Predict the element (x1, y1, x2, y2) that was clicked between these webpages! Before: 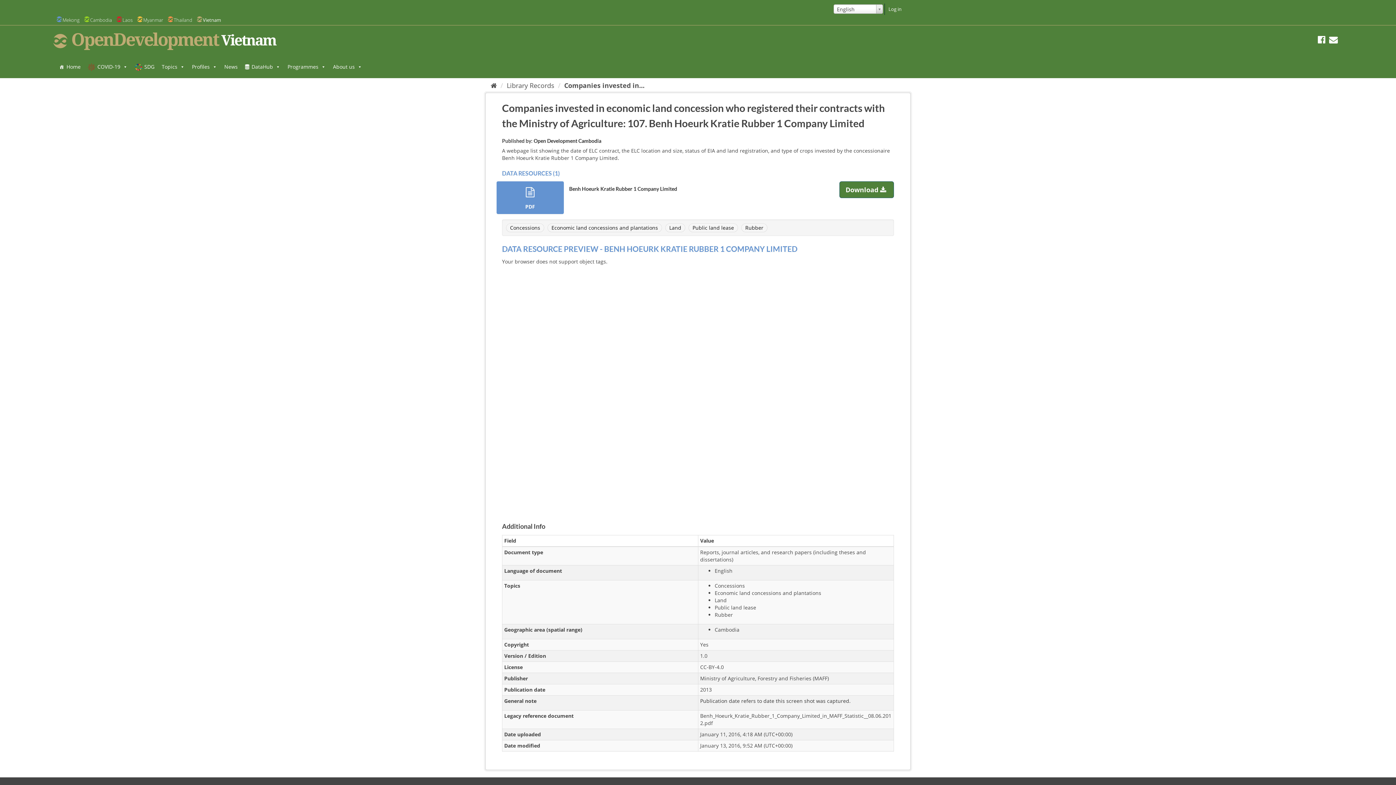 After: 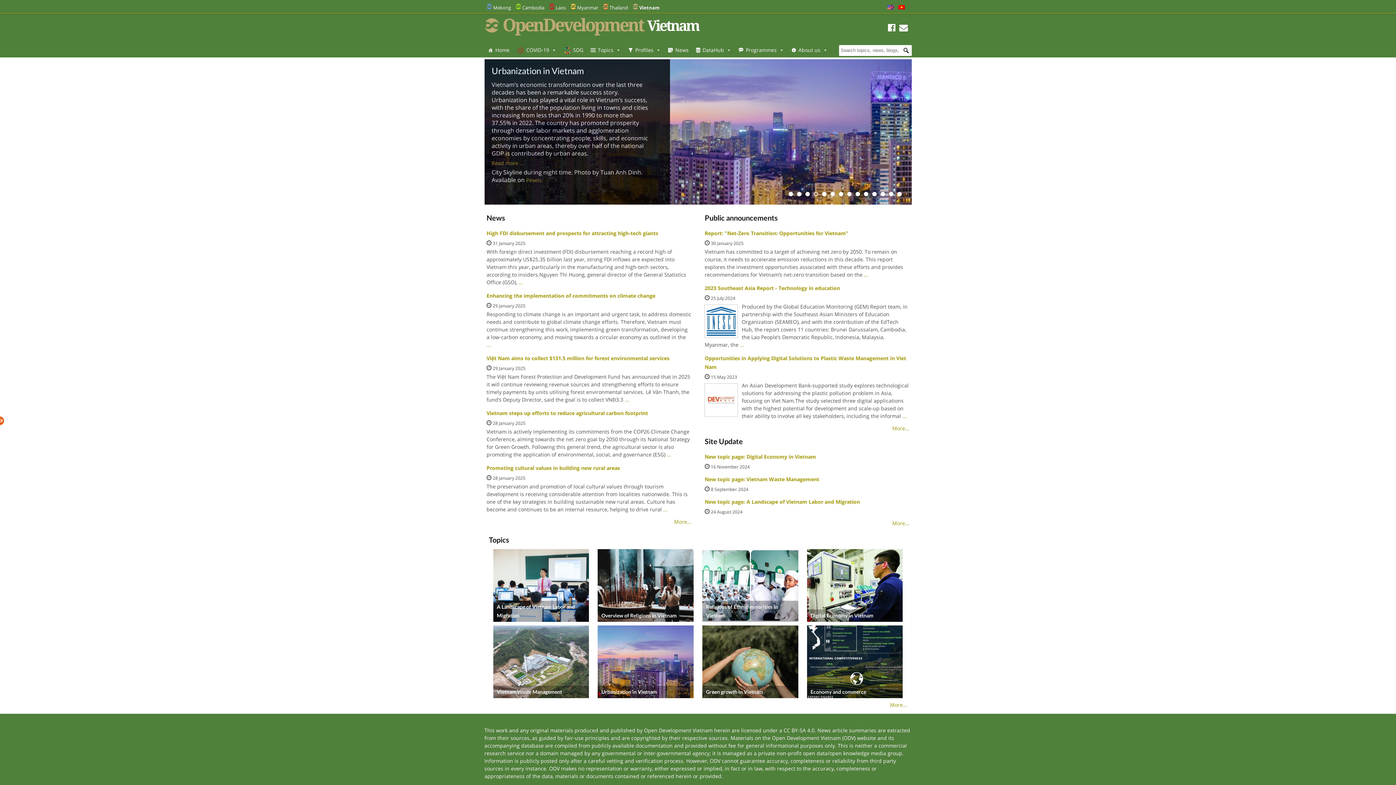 Action: bbox: (202, 16, 221, 23) label: Vietnam